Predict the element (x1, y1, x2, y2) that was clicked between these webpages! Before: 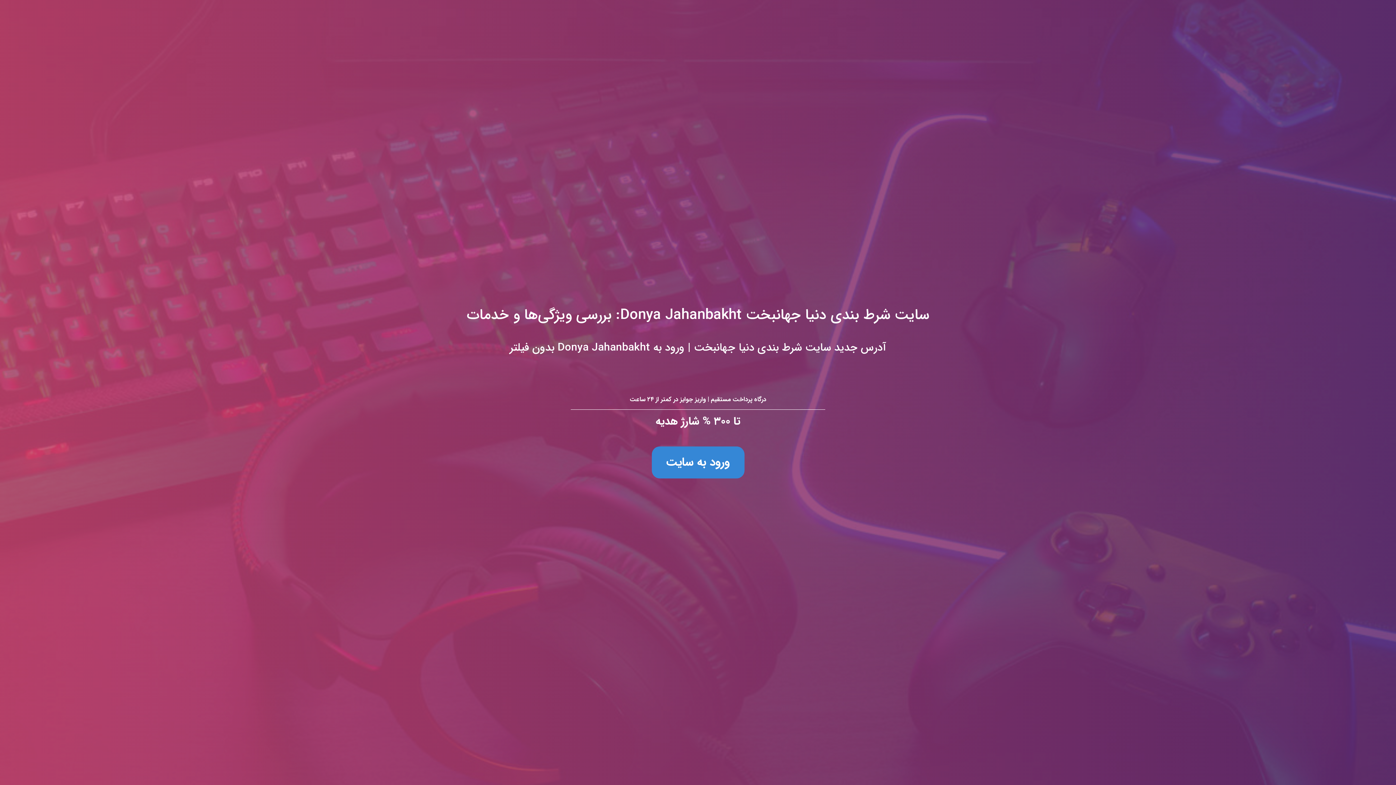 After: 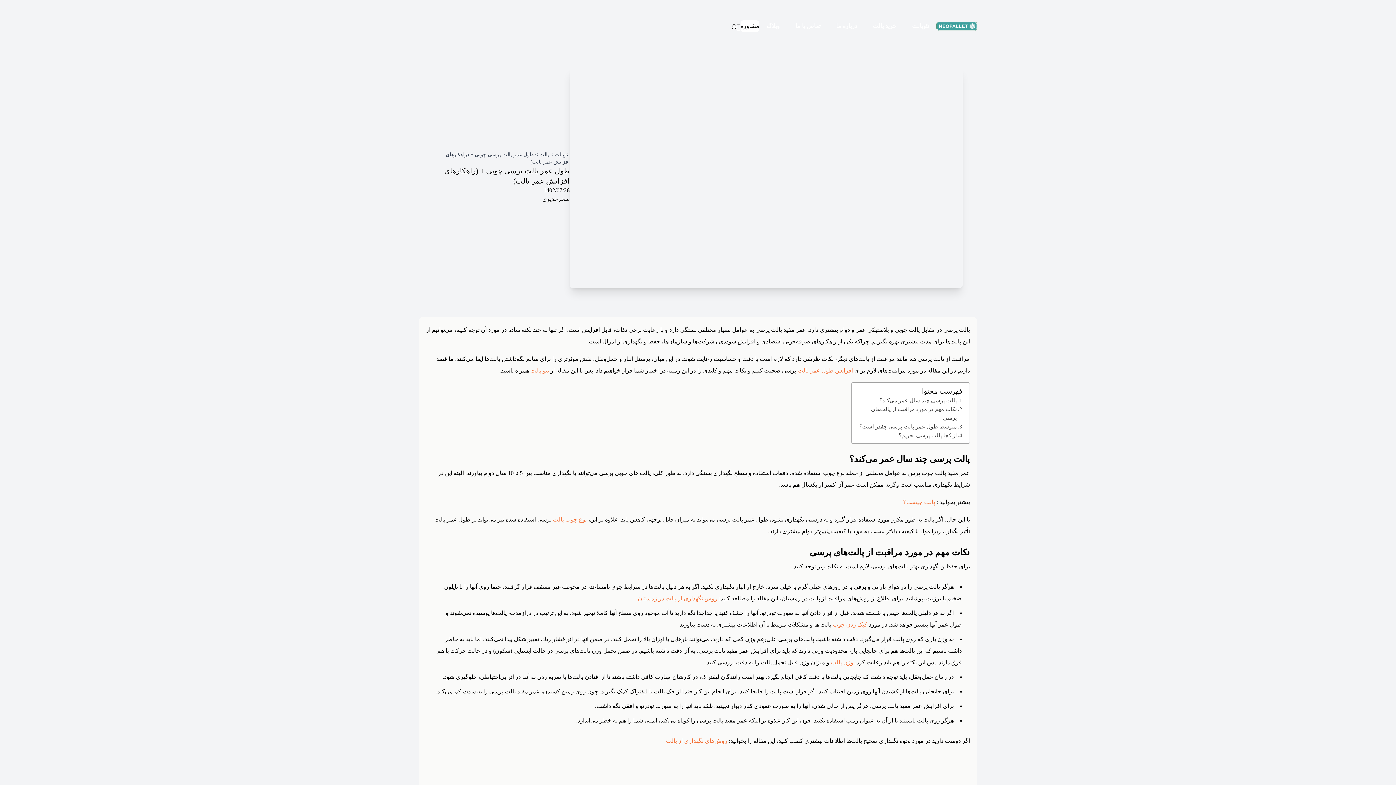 Action: label: سایت شرط بندی دنیا جهانبخت Donya Jahanbakht: بررسی ویژگی‌ها و خدمات
آدرس جدید سایت شرط بندی دنیا جهانبخت | ورود به Donya Jahanbakht بدون فیلتر

درگاه پرداخت مستقیم | واریز جوایز در کمتر از ۲۴ ساعت

تا ۳۰۰ % شارژ هدیه

ورود به سایت bbox: (0, 0, 1396, 785)